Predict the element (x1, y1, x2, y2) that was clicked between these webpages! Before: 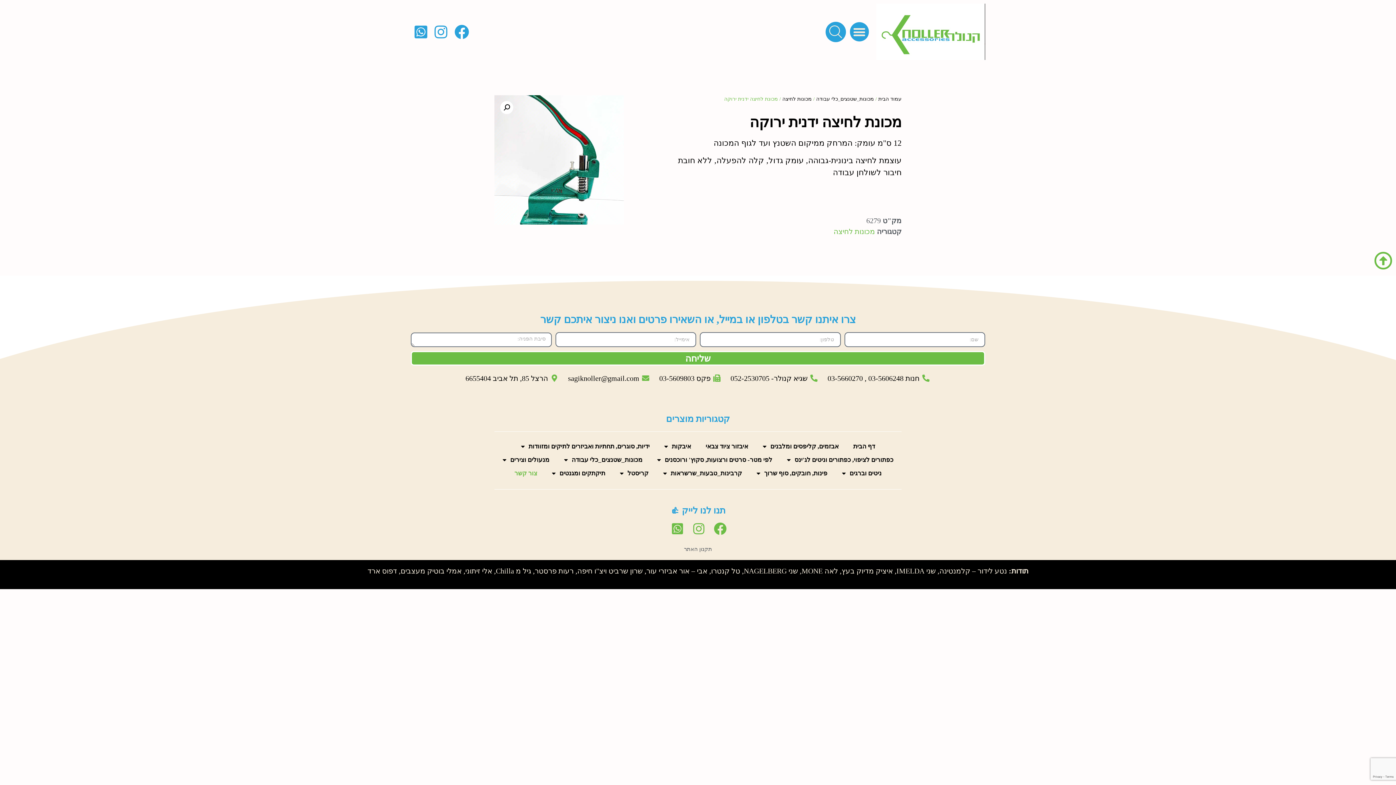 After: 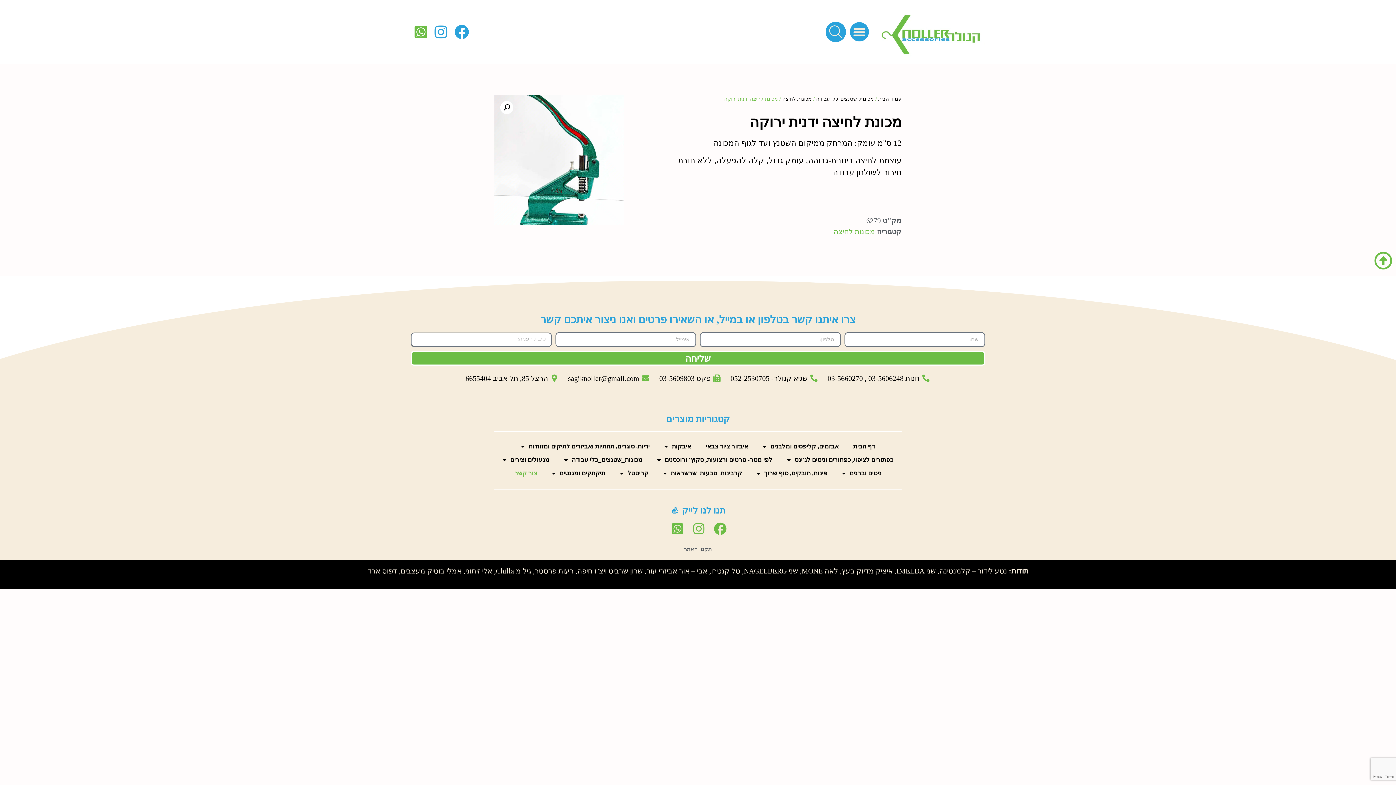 Action: bbox: (412, 24, 432, 39)